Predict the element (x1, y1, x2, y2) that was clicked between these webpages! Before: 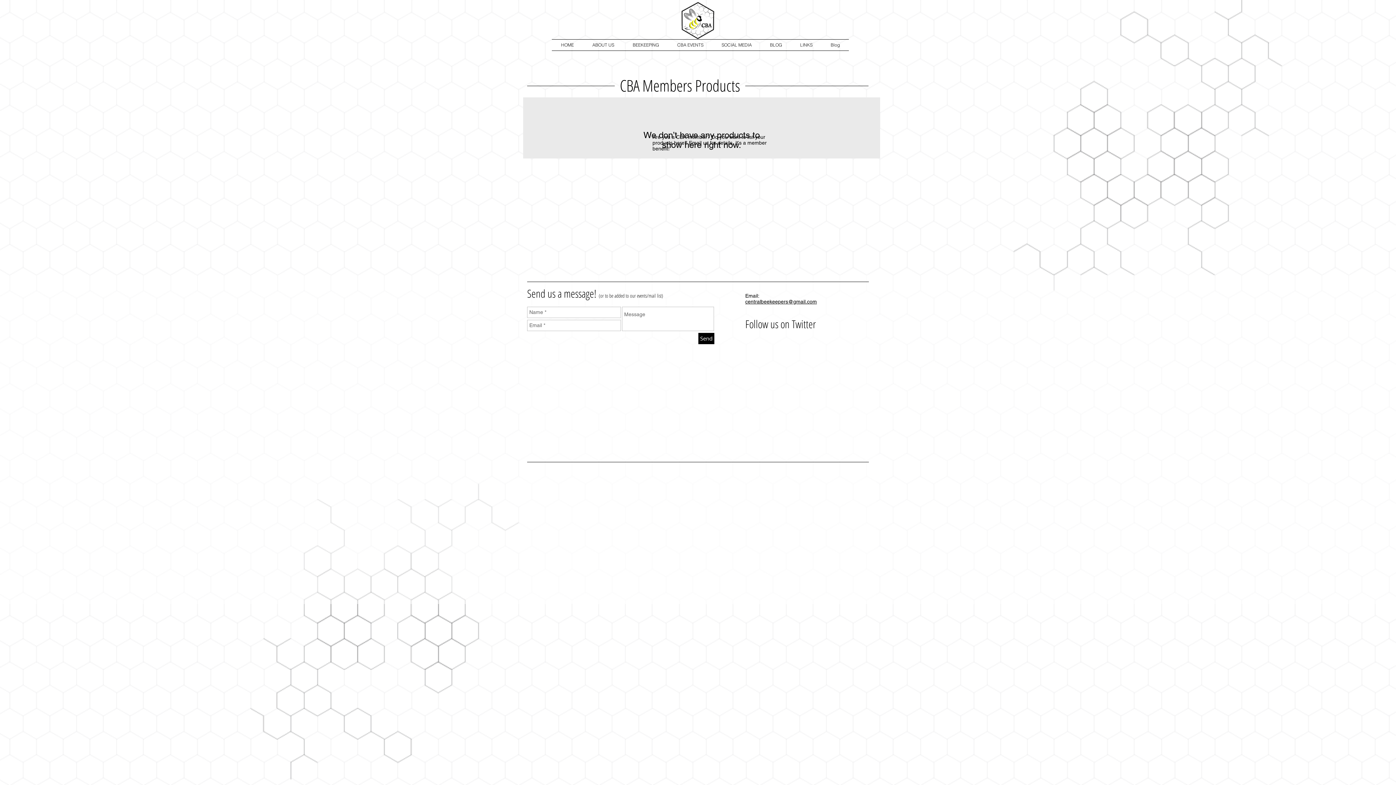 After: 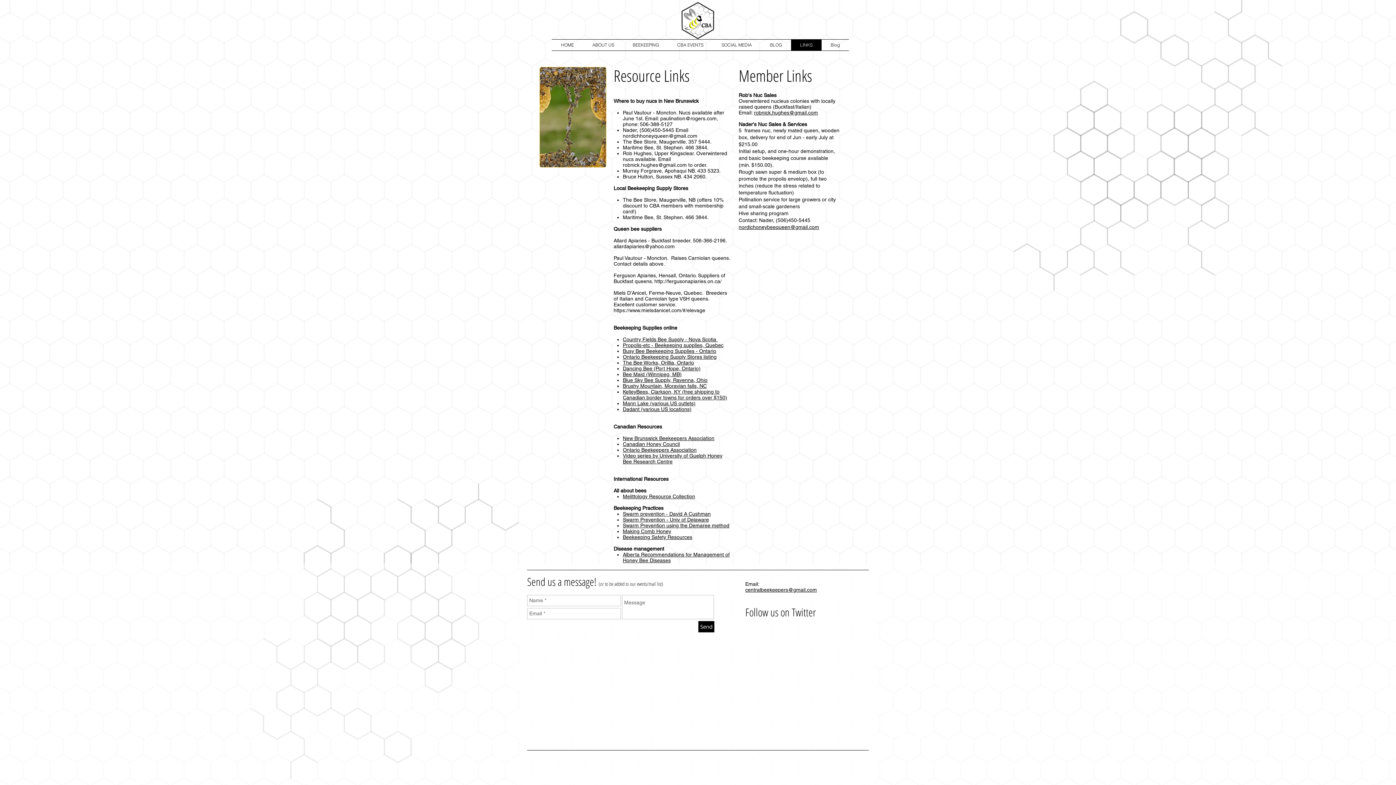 Action: bbox: (791, 39, 821, 50) label: LINKS